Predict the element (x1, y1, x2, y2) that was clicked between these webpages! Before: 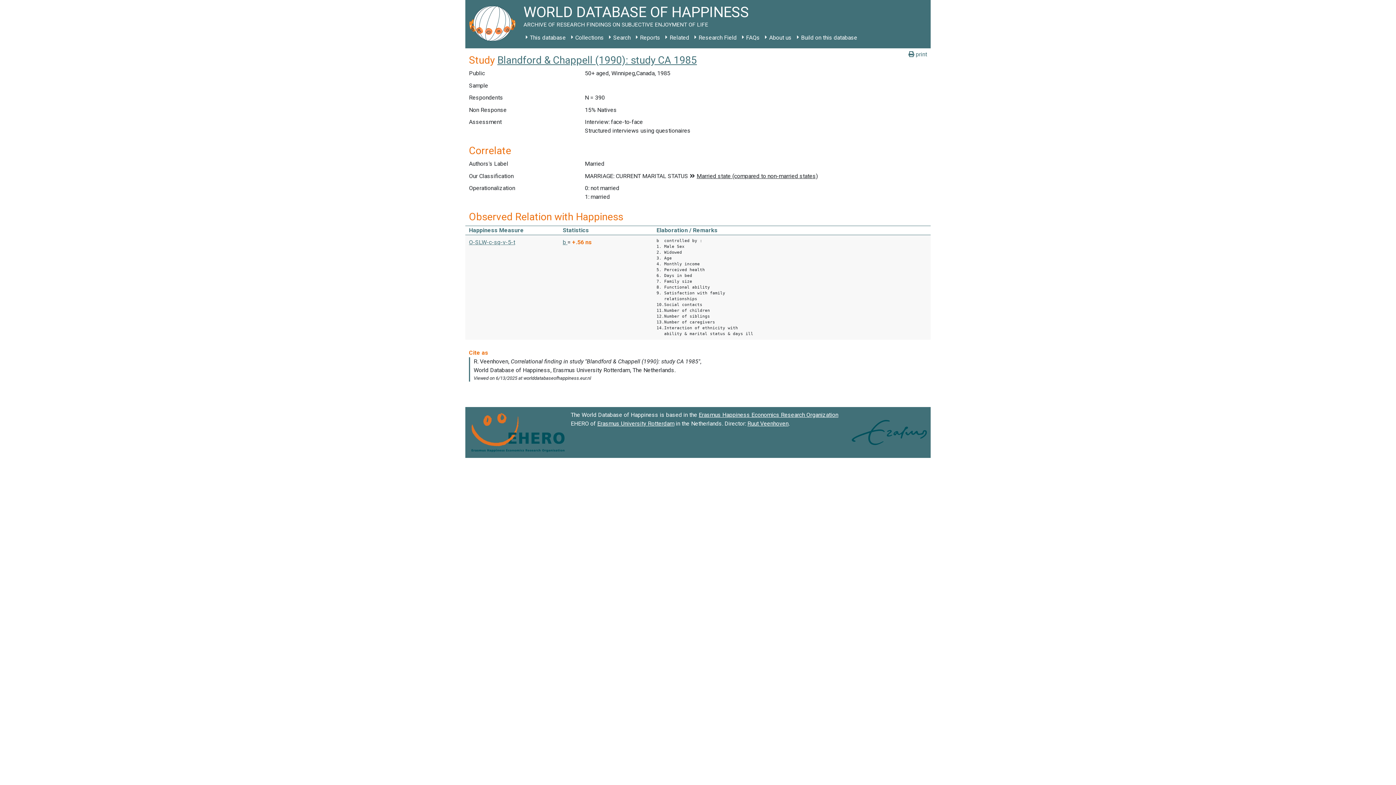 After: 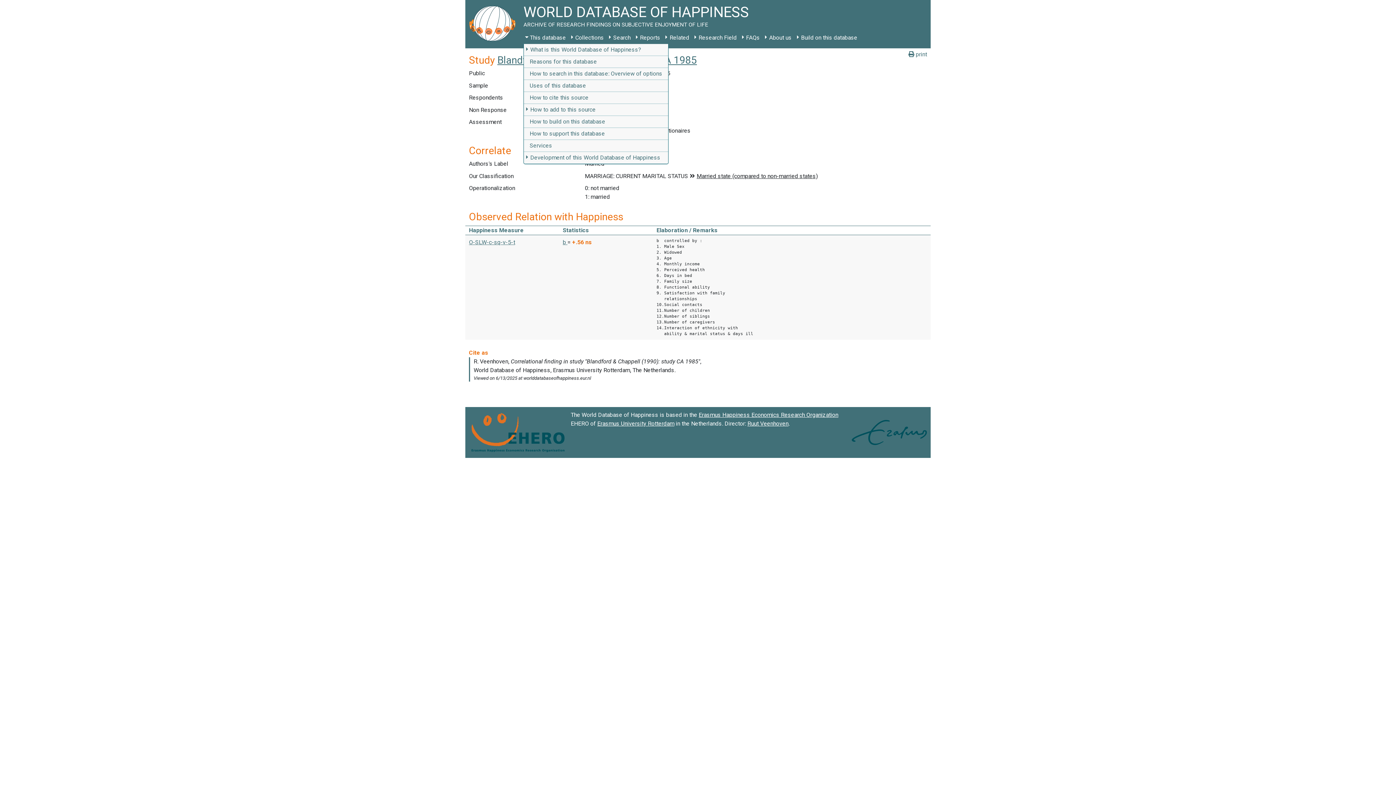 Action: label: This database bbox: (523, 31, 568, 44)